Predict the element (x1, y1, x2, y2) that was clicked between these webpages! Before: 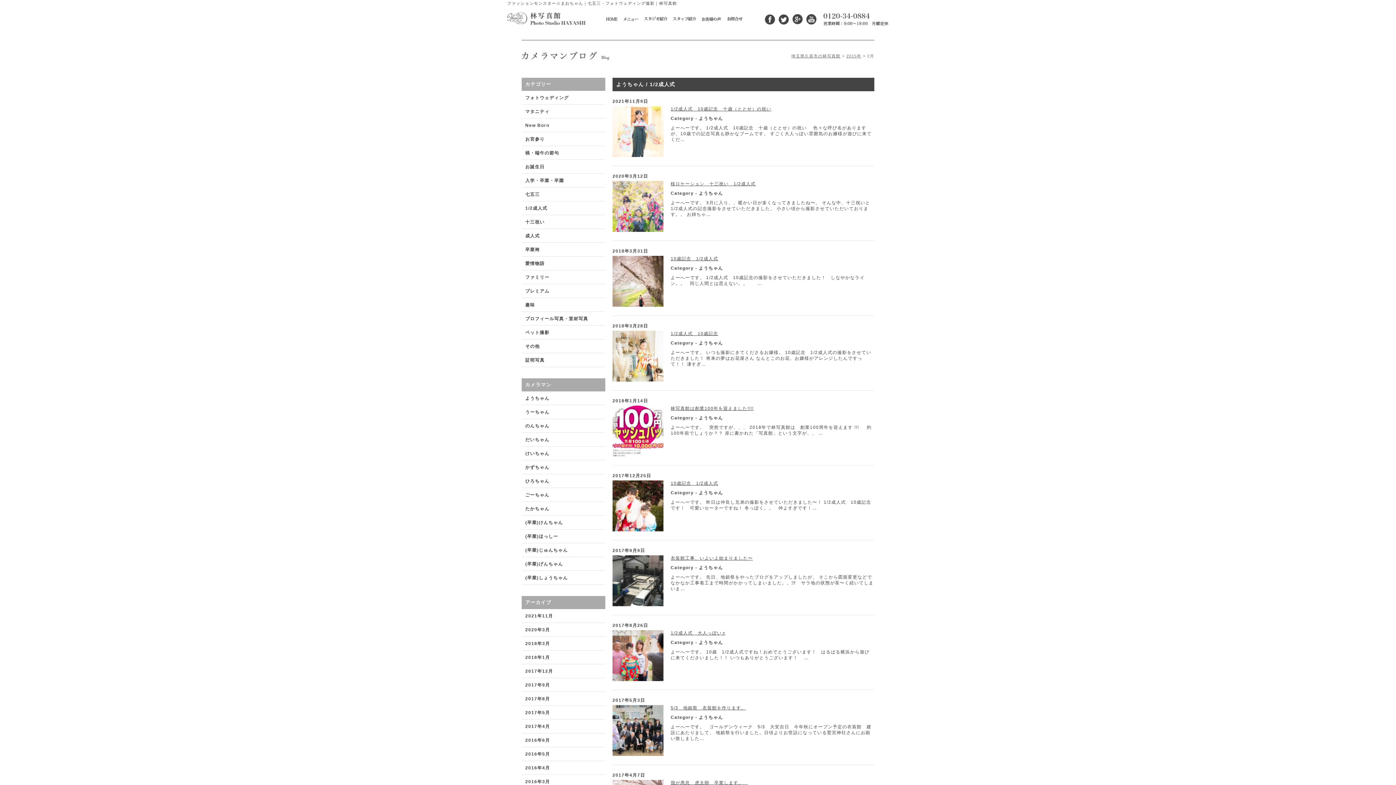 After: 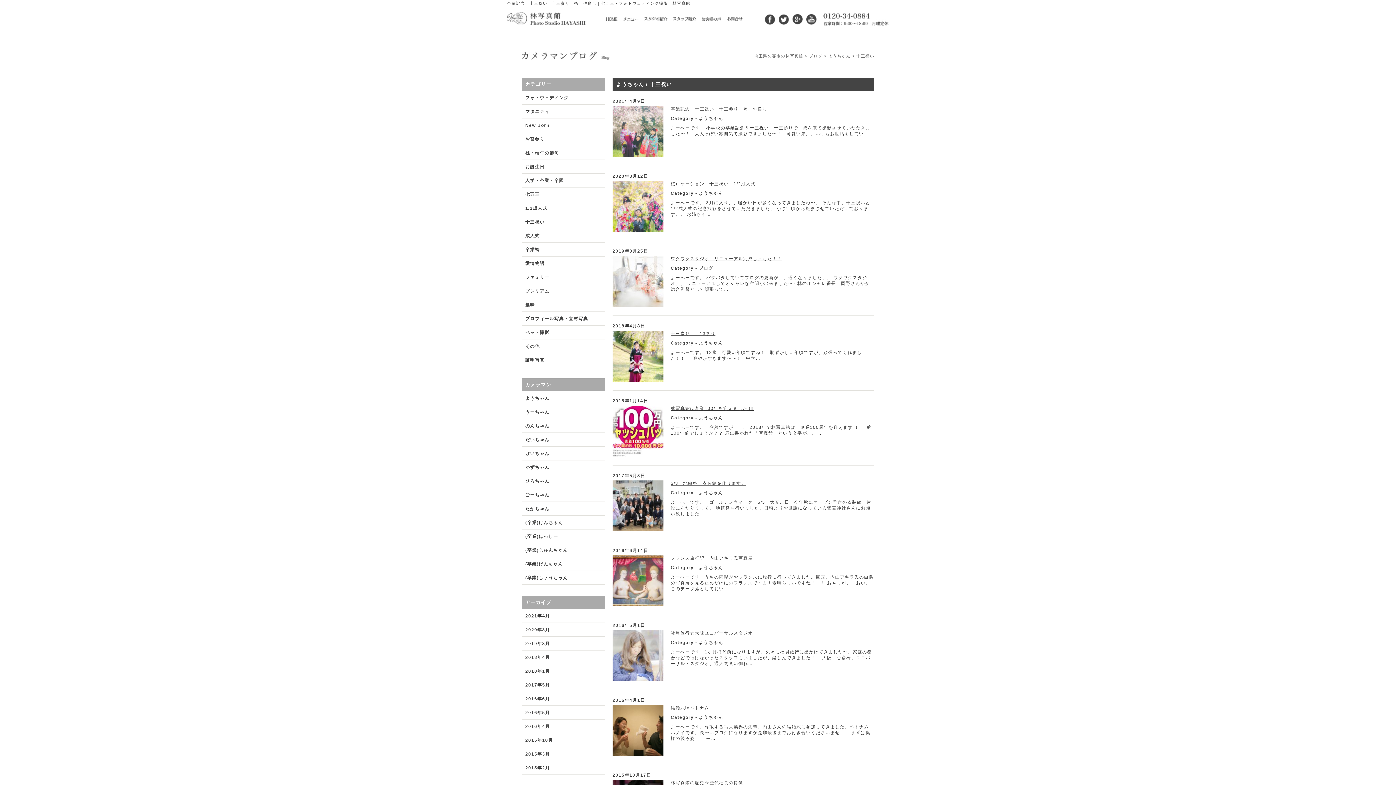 Action: bbox: (521, 215, 605, 229) label: 十三祝い